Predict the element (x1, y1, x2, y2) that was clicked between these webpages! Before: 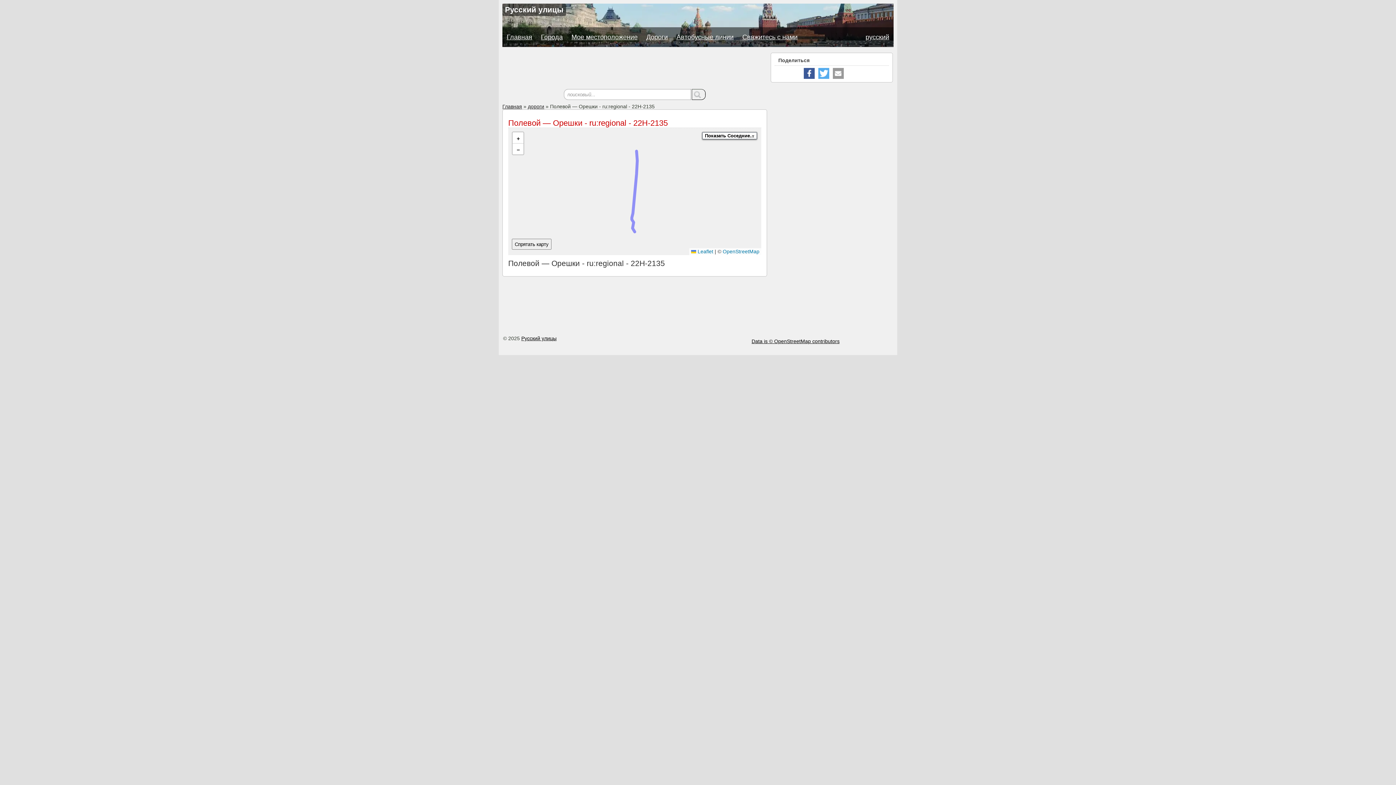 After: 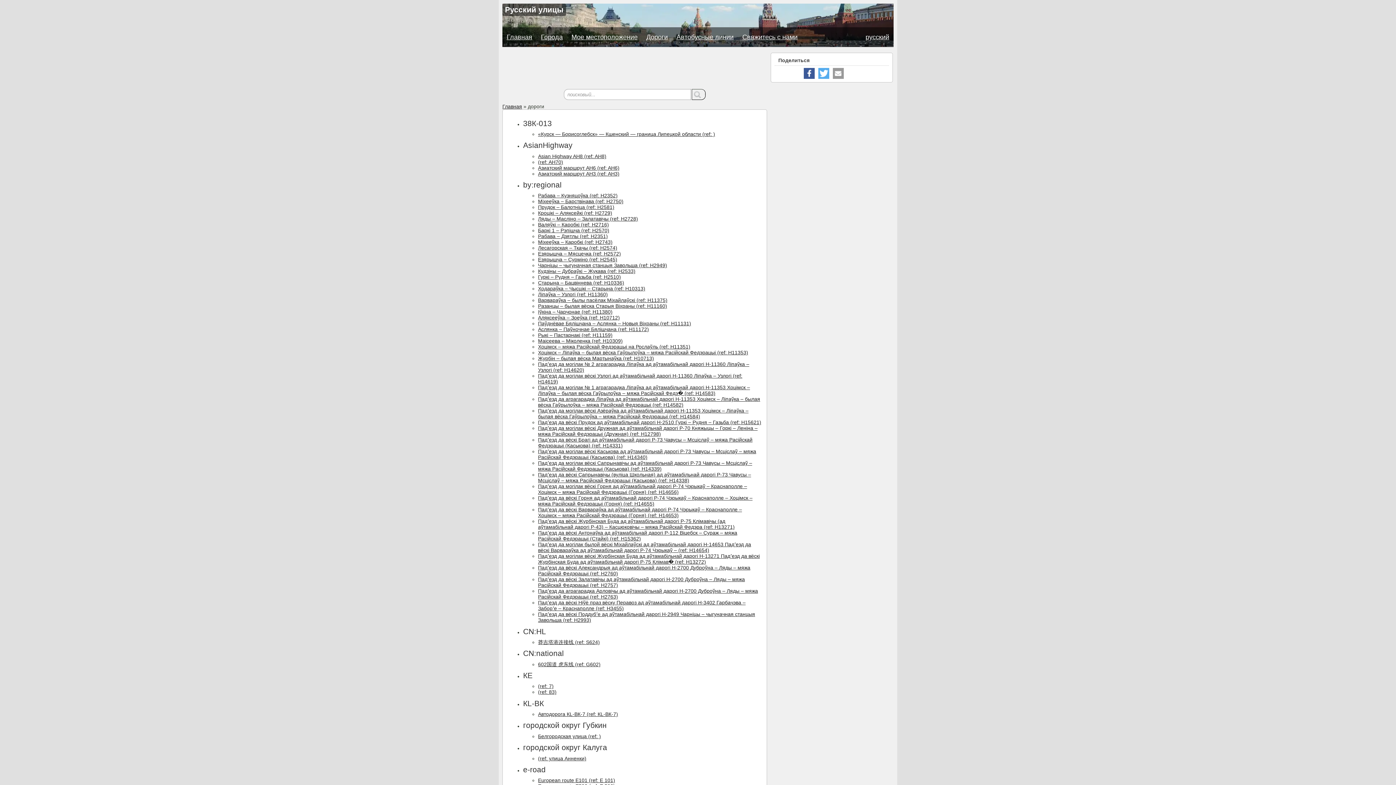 Action: label: Полевой — Орешки - ru:regional - 22Н-2135 bbox: (508, 118, 668, 127)